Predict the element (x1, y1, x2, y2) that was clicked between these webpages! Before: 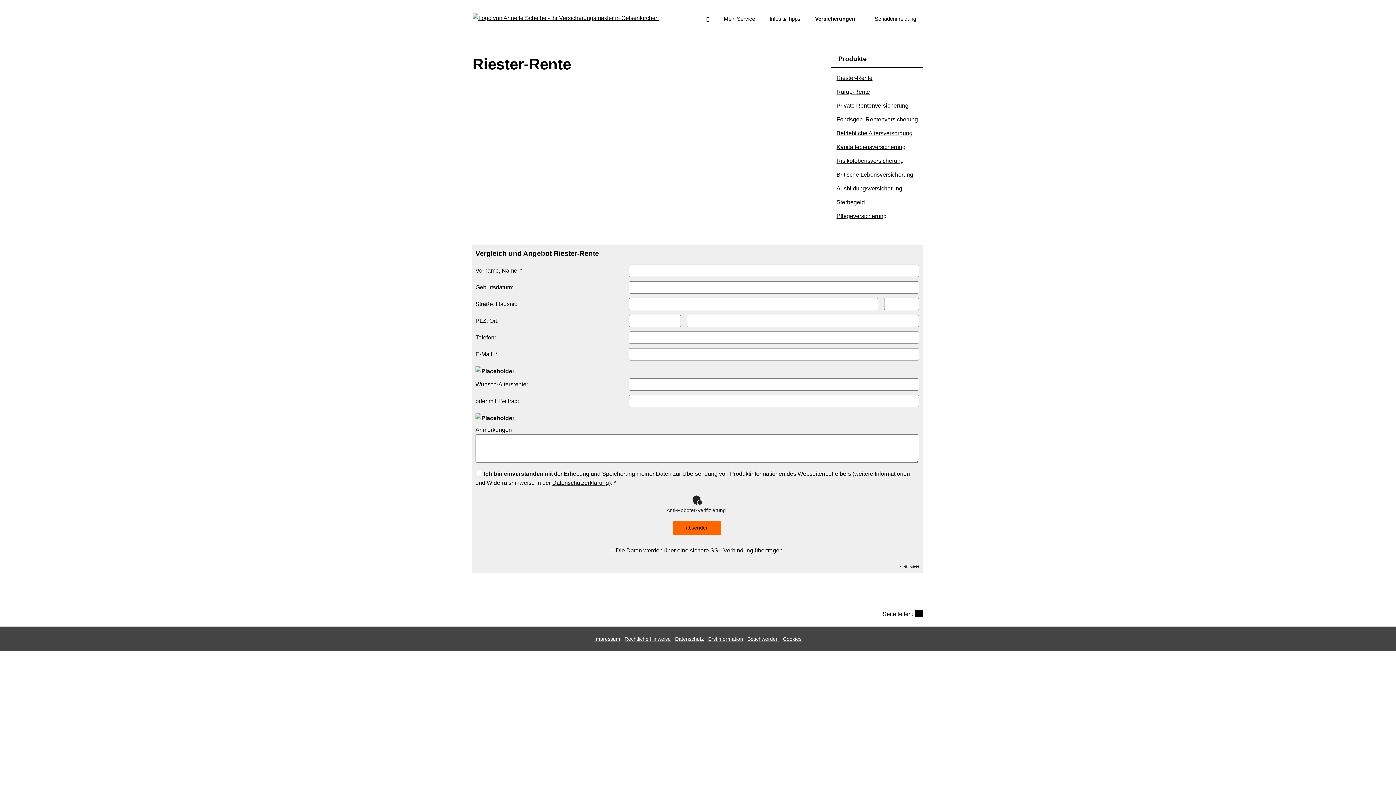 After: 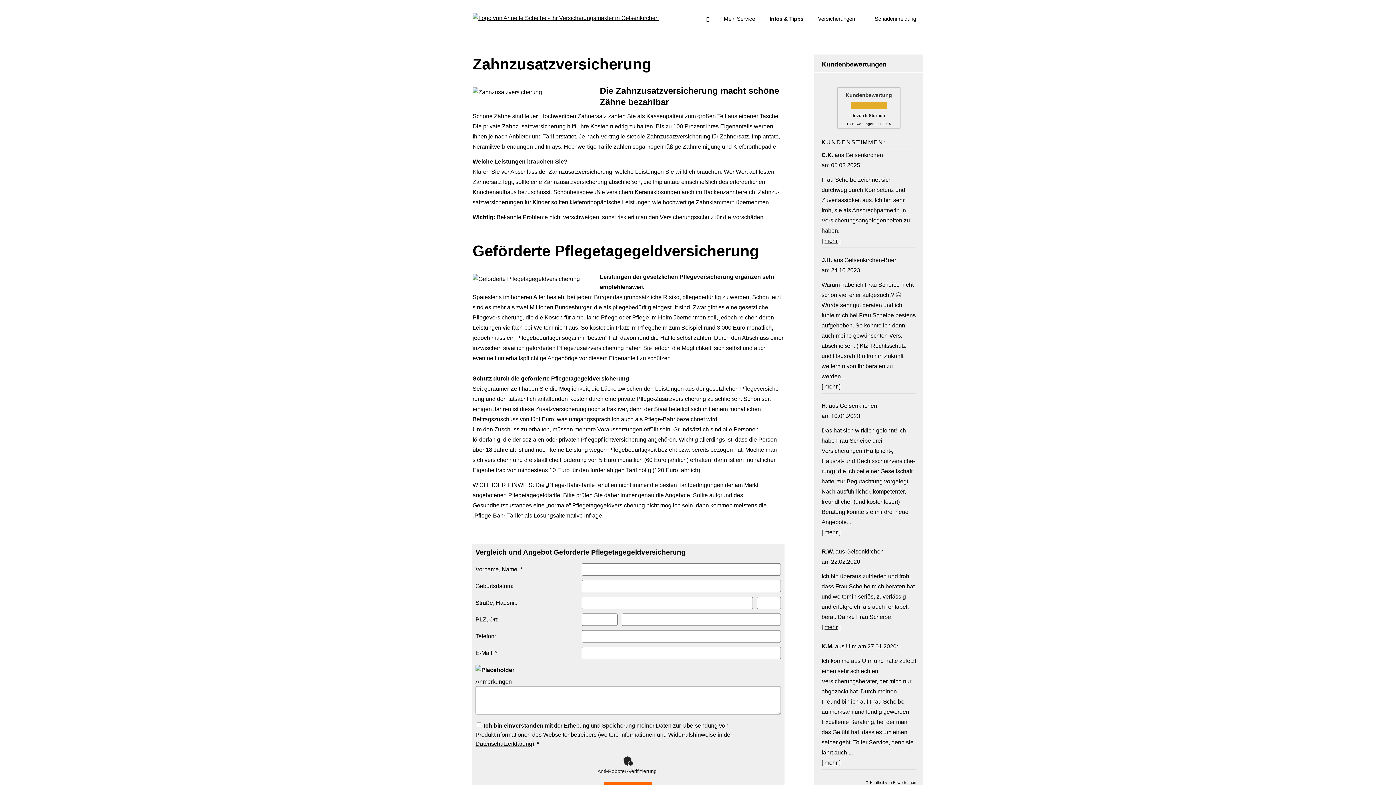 Action: label: Infos & Tipps bbox: (762, 9, 808, 27)